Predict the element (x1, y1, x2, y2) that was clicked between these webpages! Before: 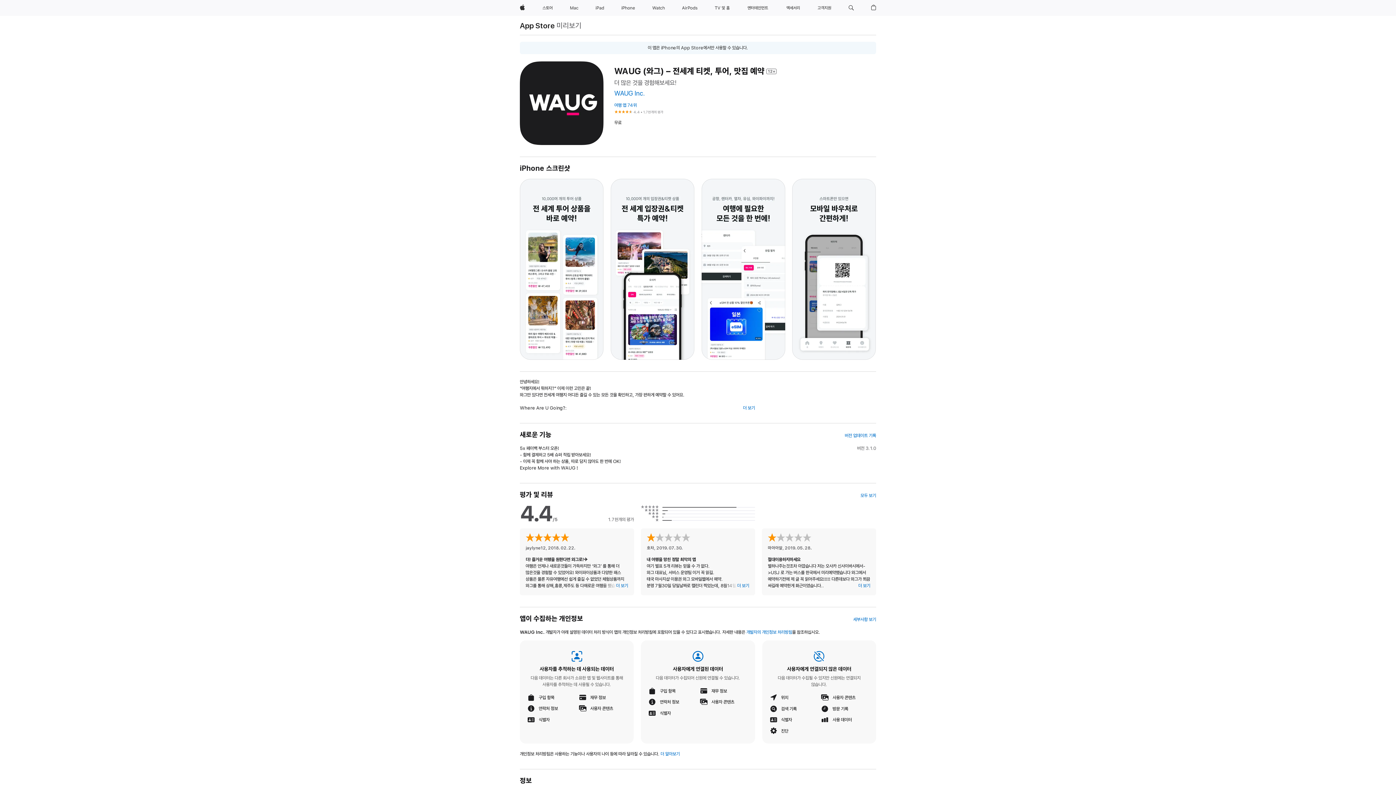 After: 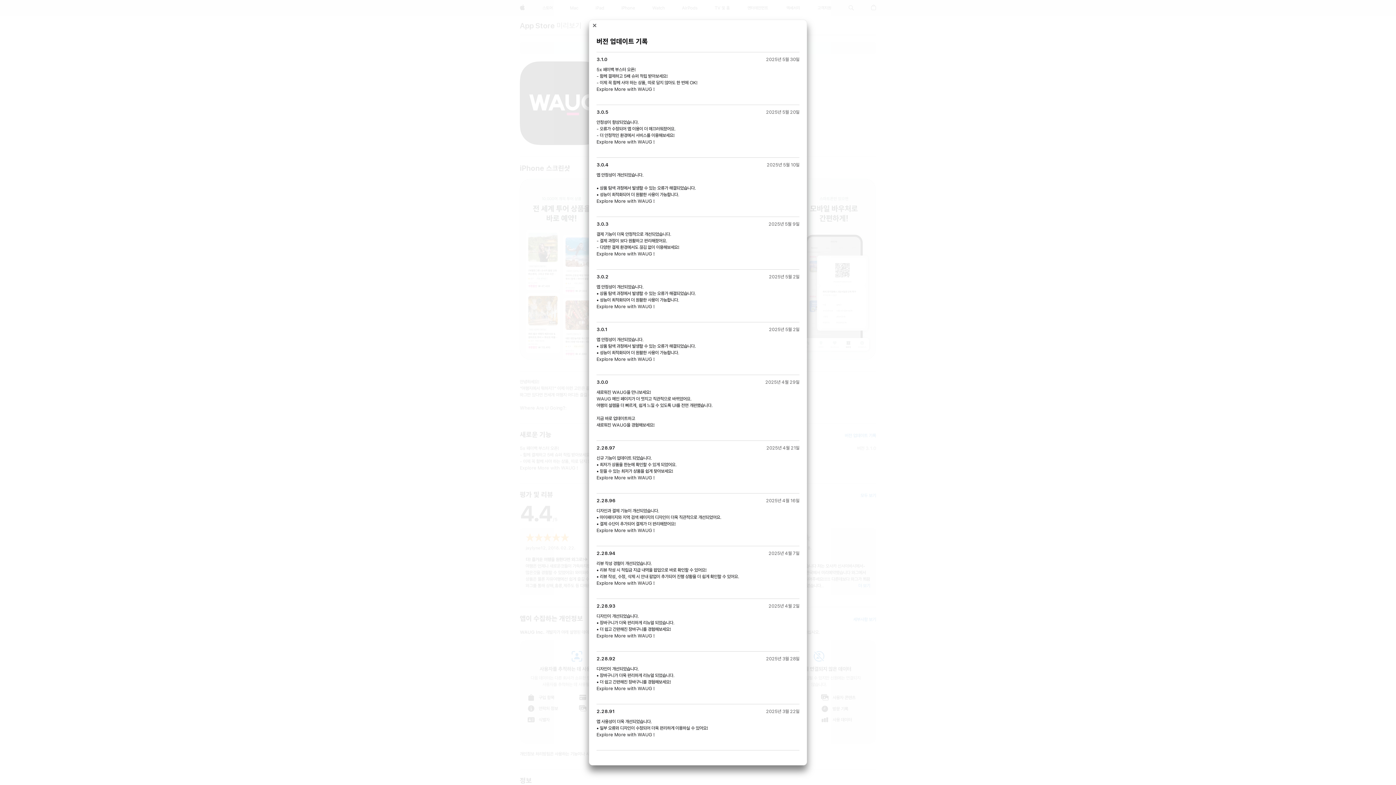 Action: label: 버전 업데이트 기록 bbox: (845, 432, 876, 439)